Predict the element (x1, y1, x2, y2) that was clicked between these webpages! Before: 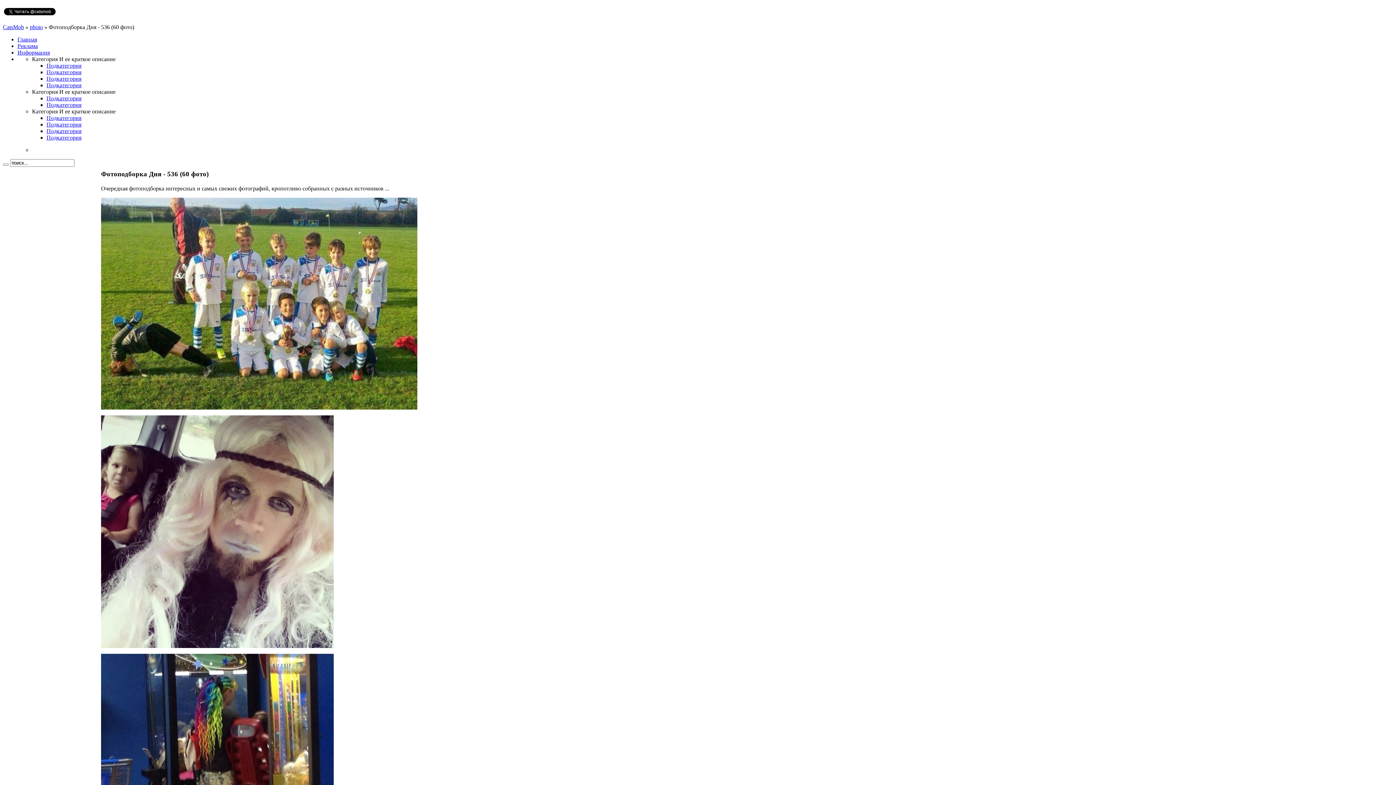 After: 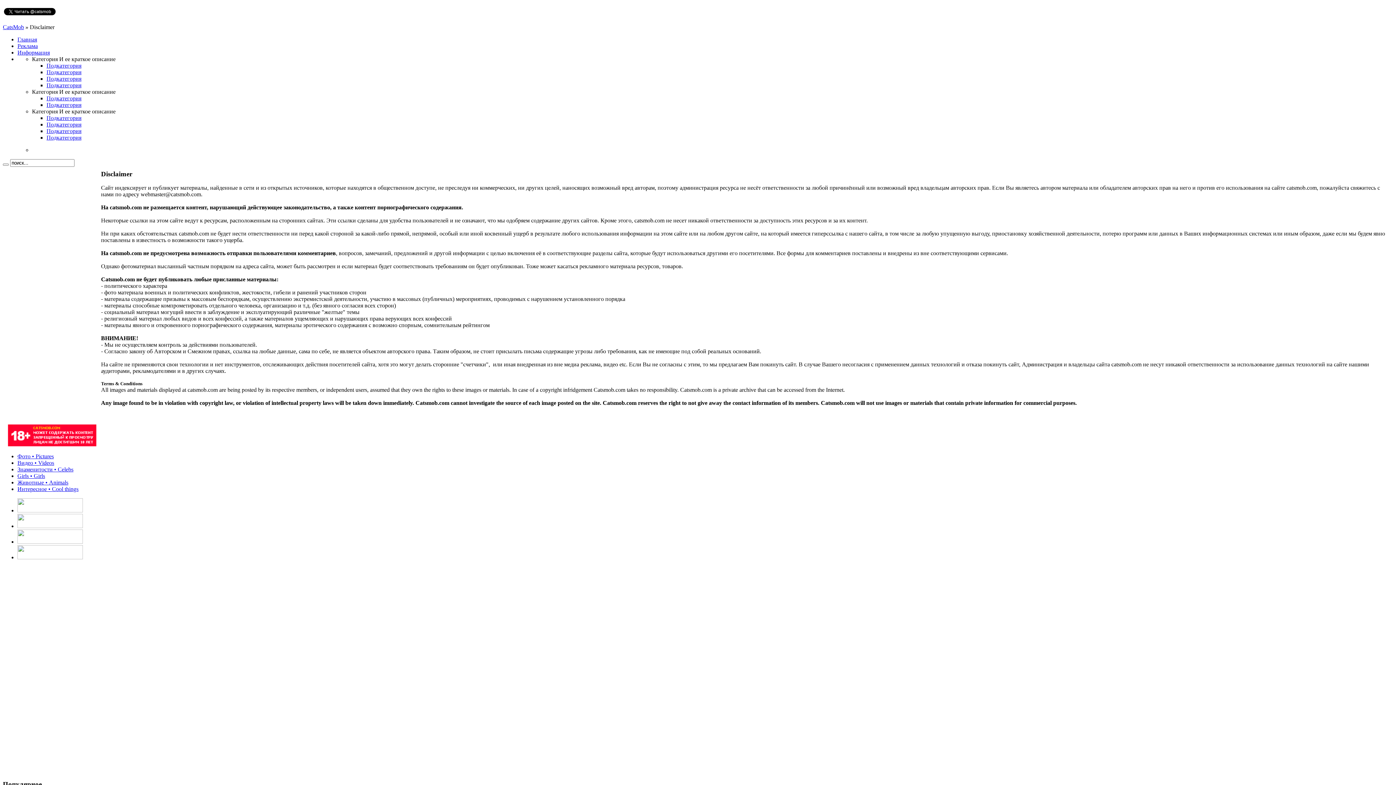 Action: label: Информация bbox: (17, 49, 49, 55)